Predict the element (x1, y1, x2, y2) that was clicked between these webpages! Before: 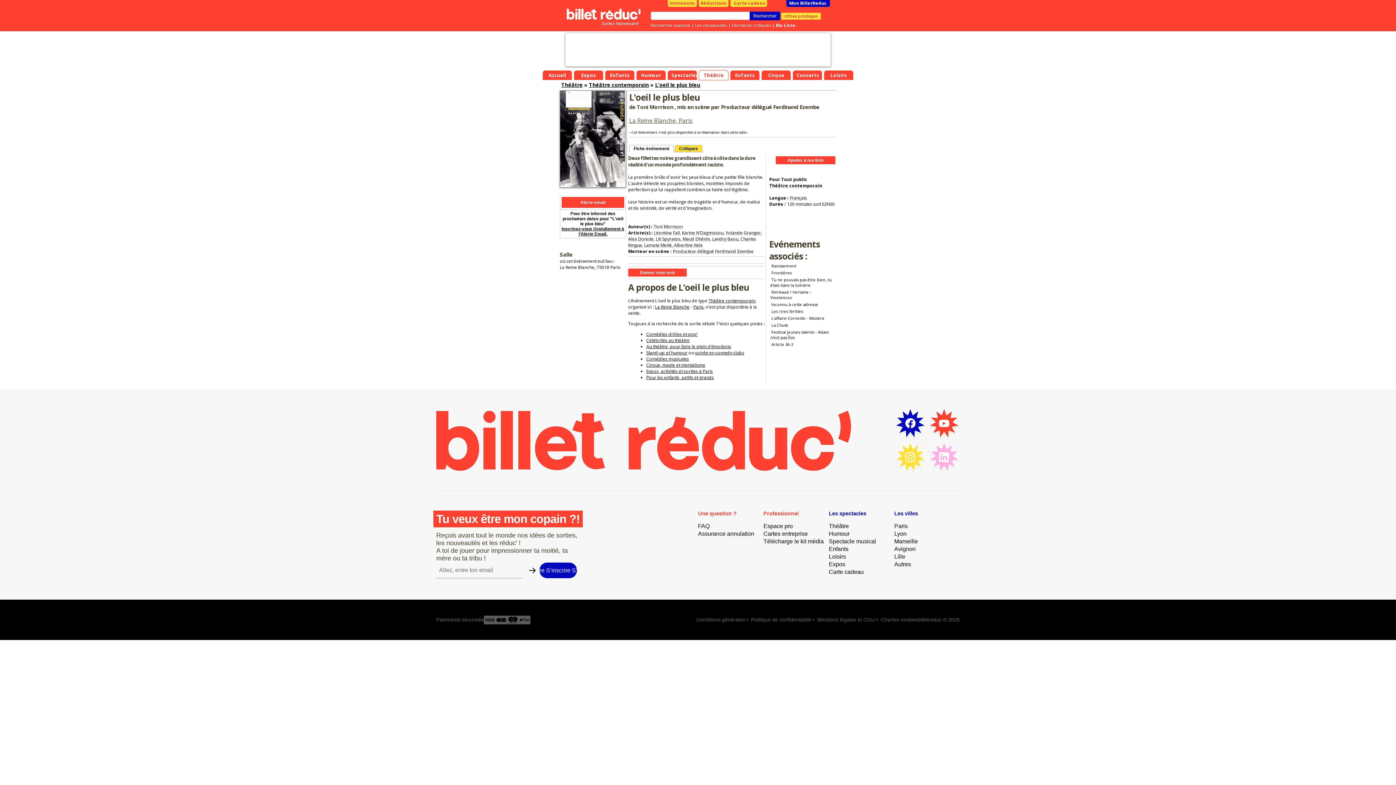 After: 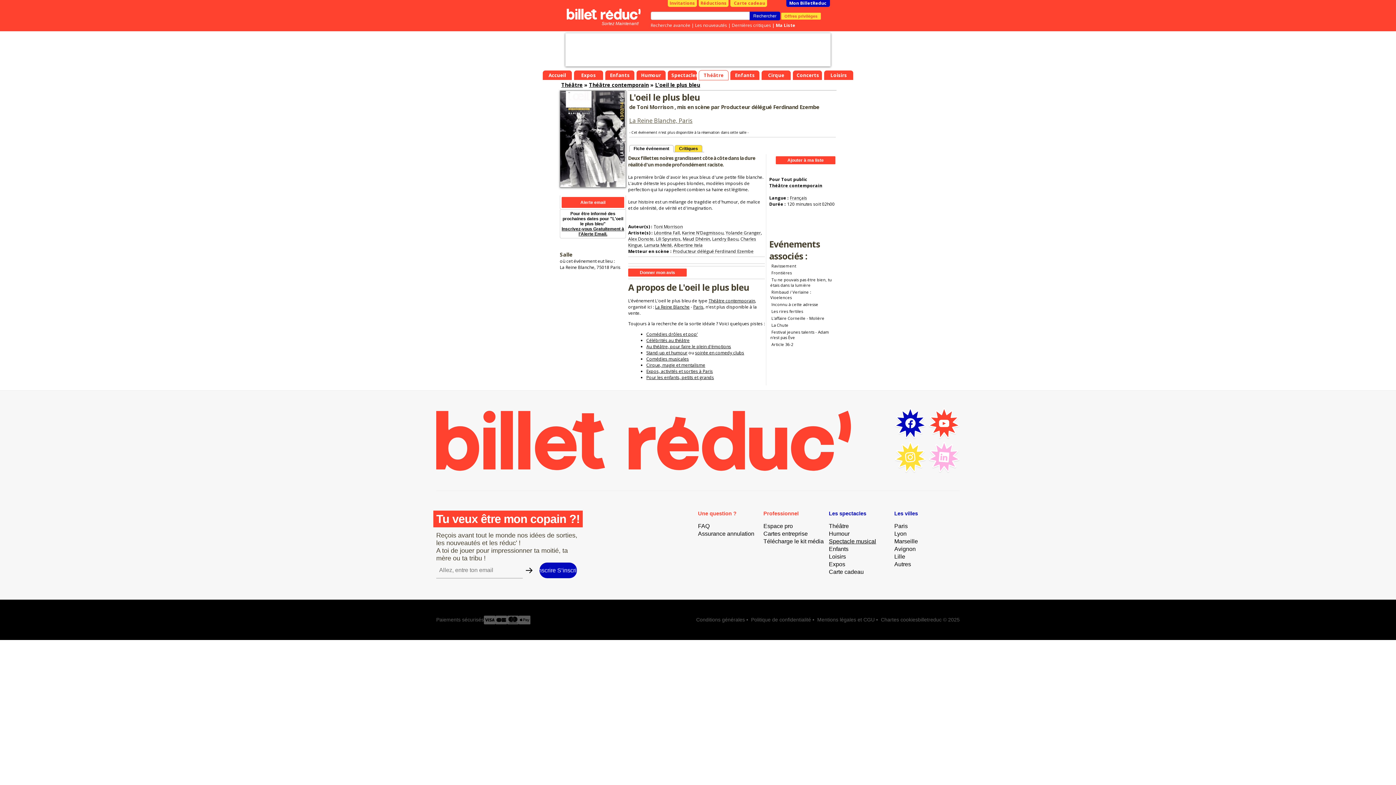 Action: label: Spectacle musical bbox: (829, 538, 876, 544)